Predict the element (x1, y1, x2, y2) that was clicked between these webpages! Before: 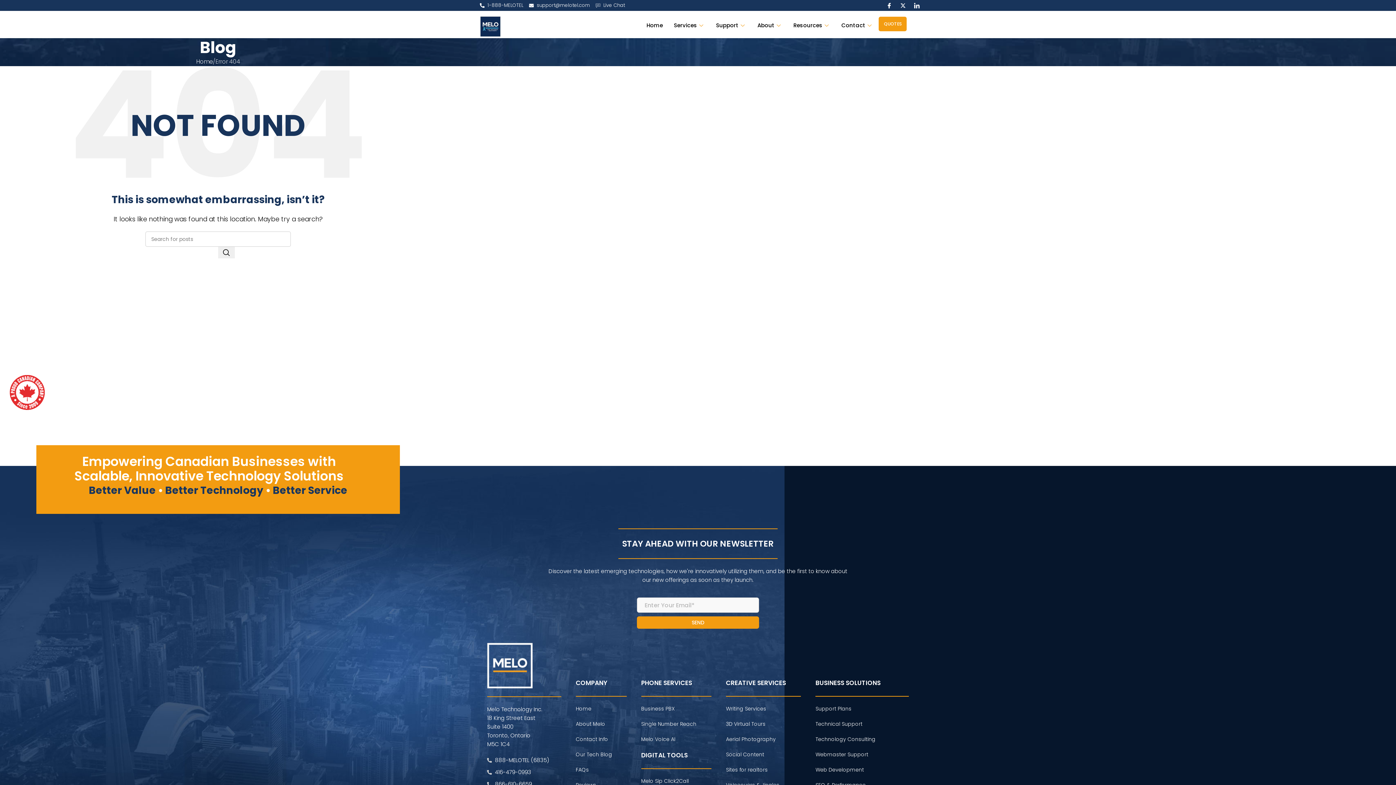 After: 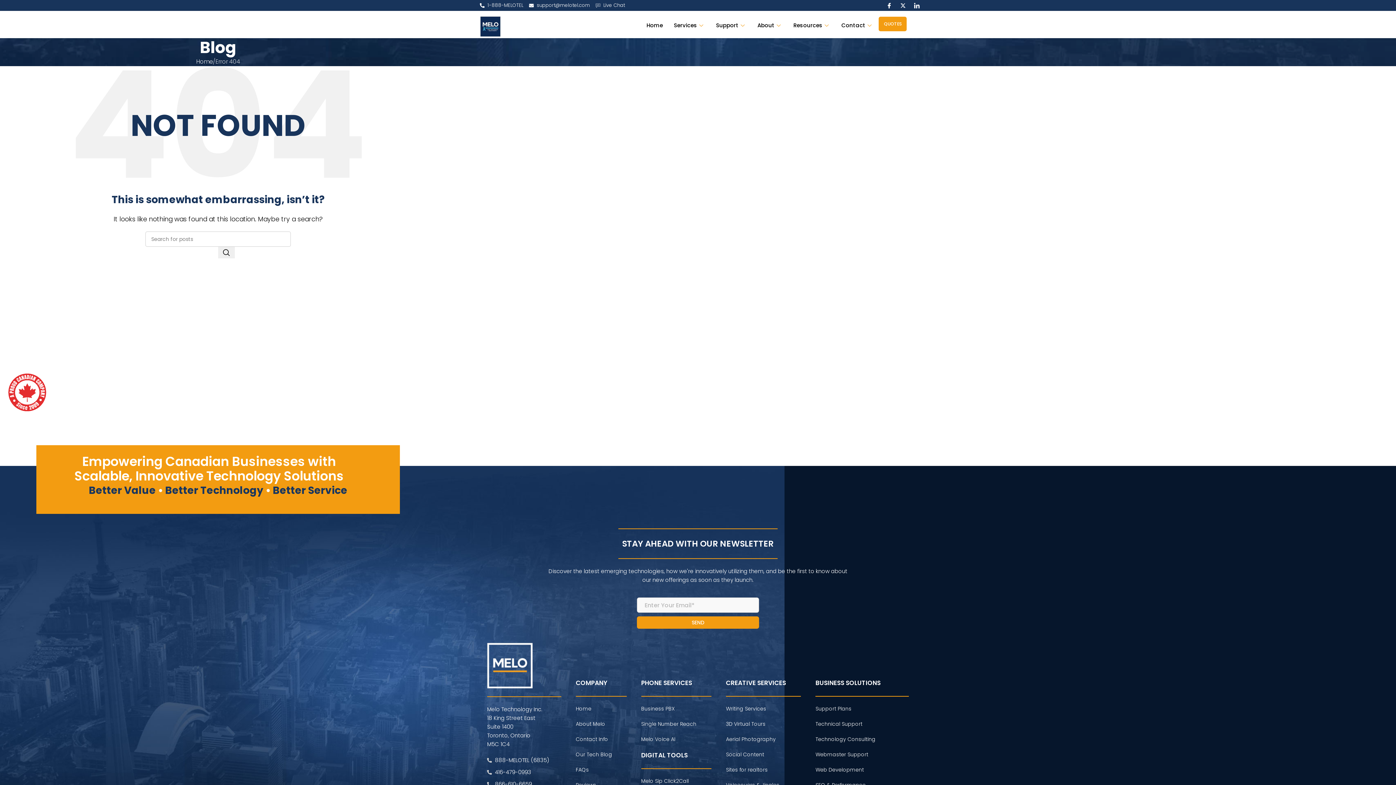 Action: label: 1-888-MELOTEL bbox: (479, 1, 523, 9)